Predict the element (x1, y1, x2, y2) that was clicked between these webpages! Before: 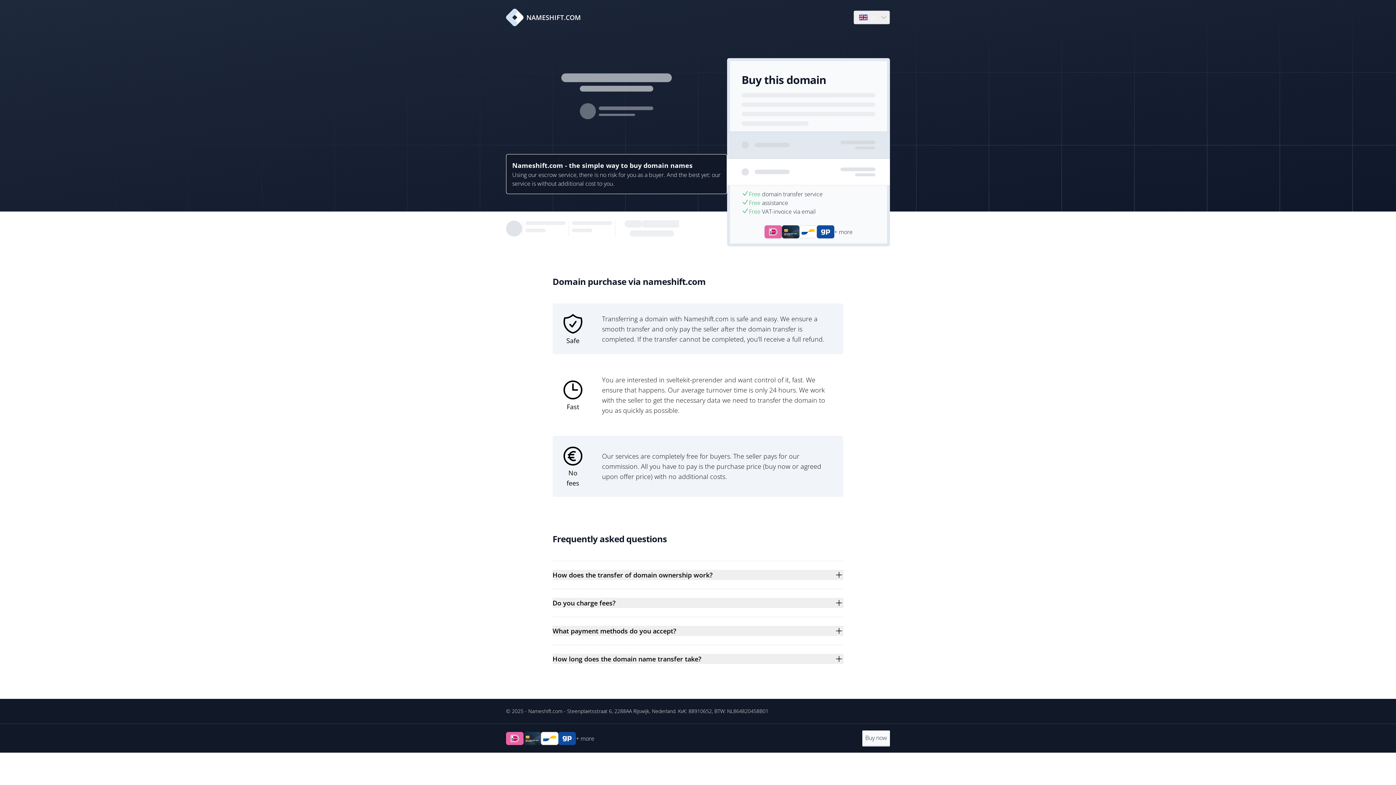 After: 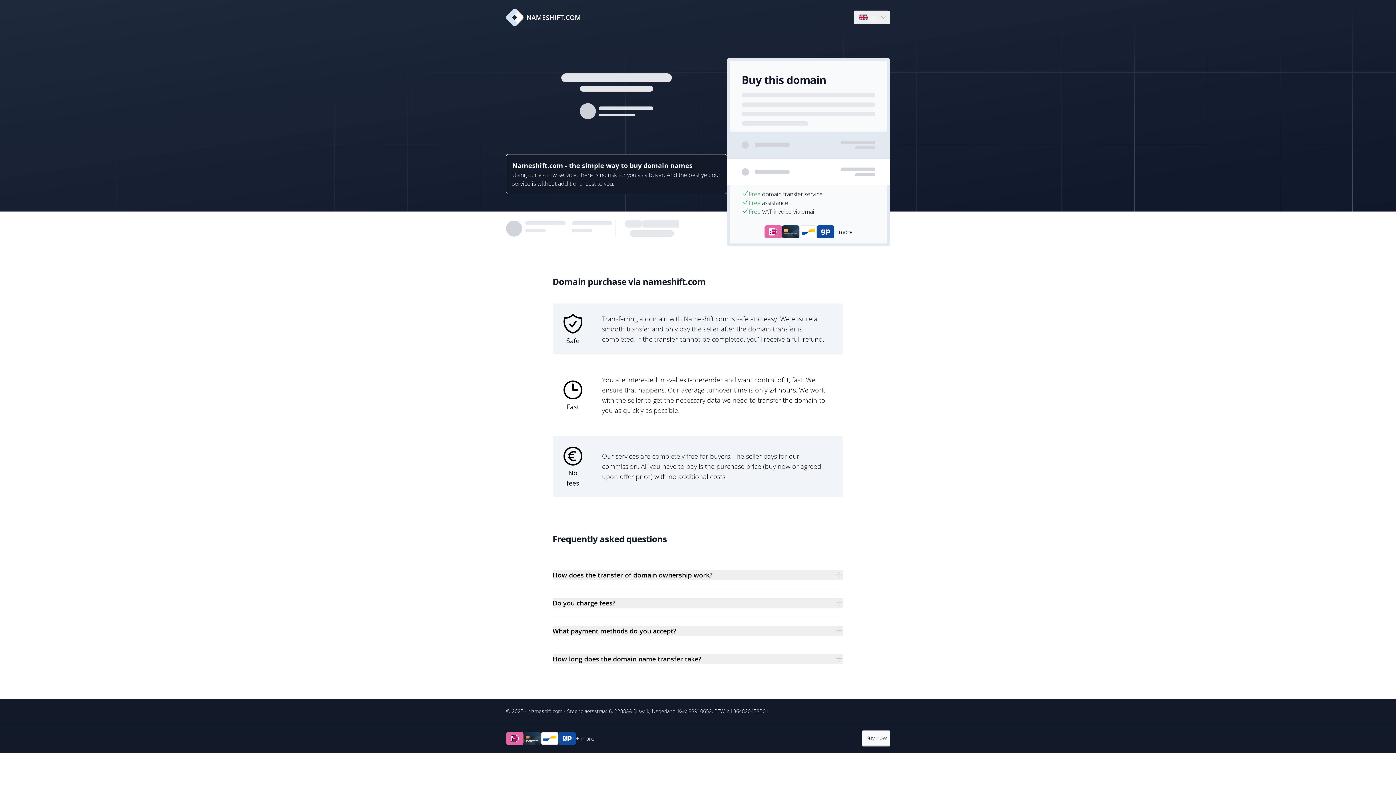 Action: bbox: (506, 8, 581, 26) label: NAMESHIFT.COM